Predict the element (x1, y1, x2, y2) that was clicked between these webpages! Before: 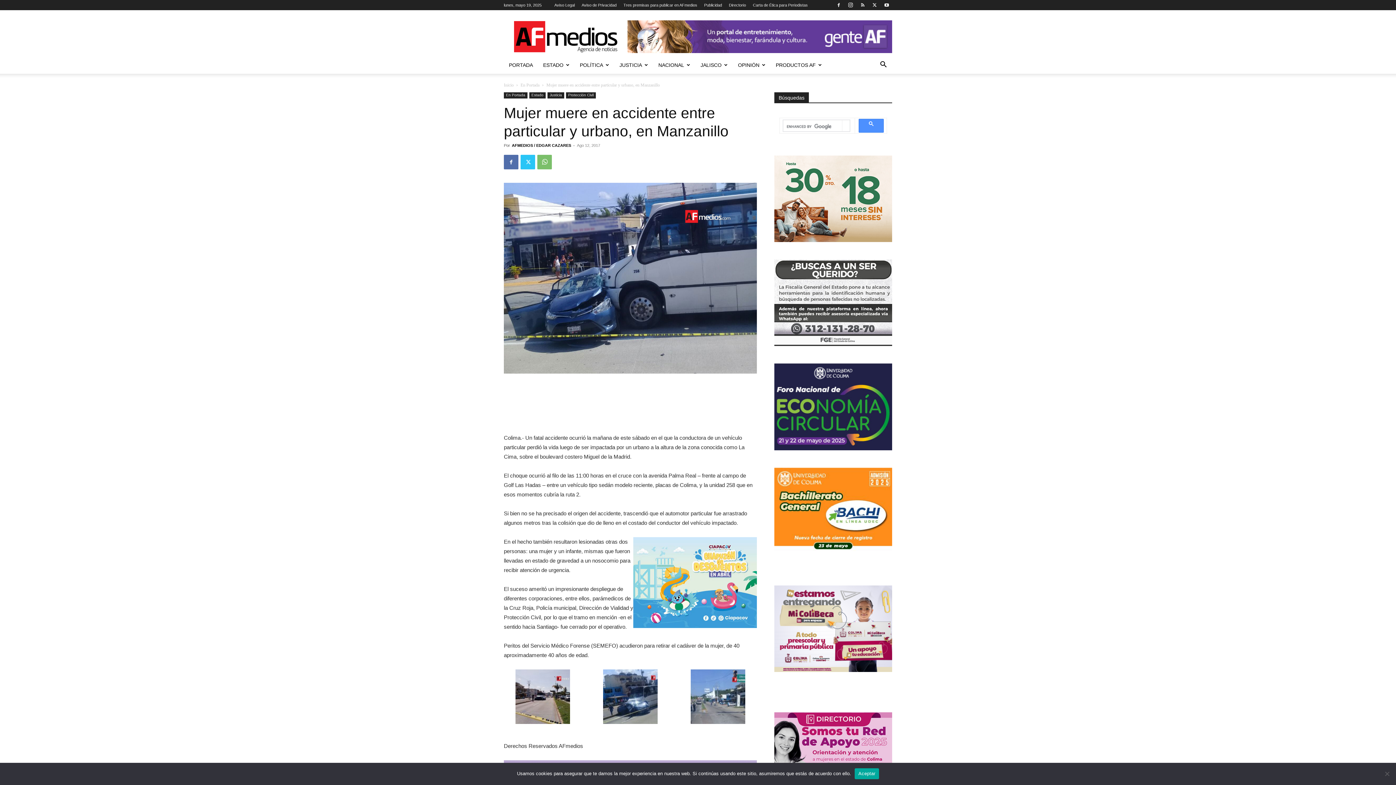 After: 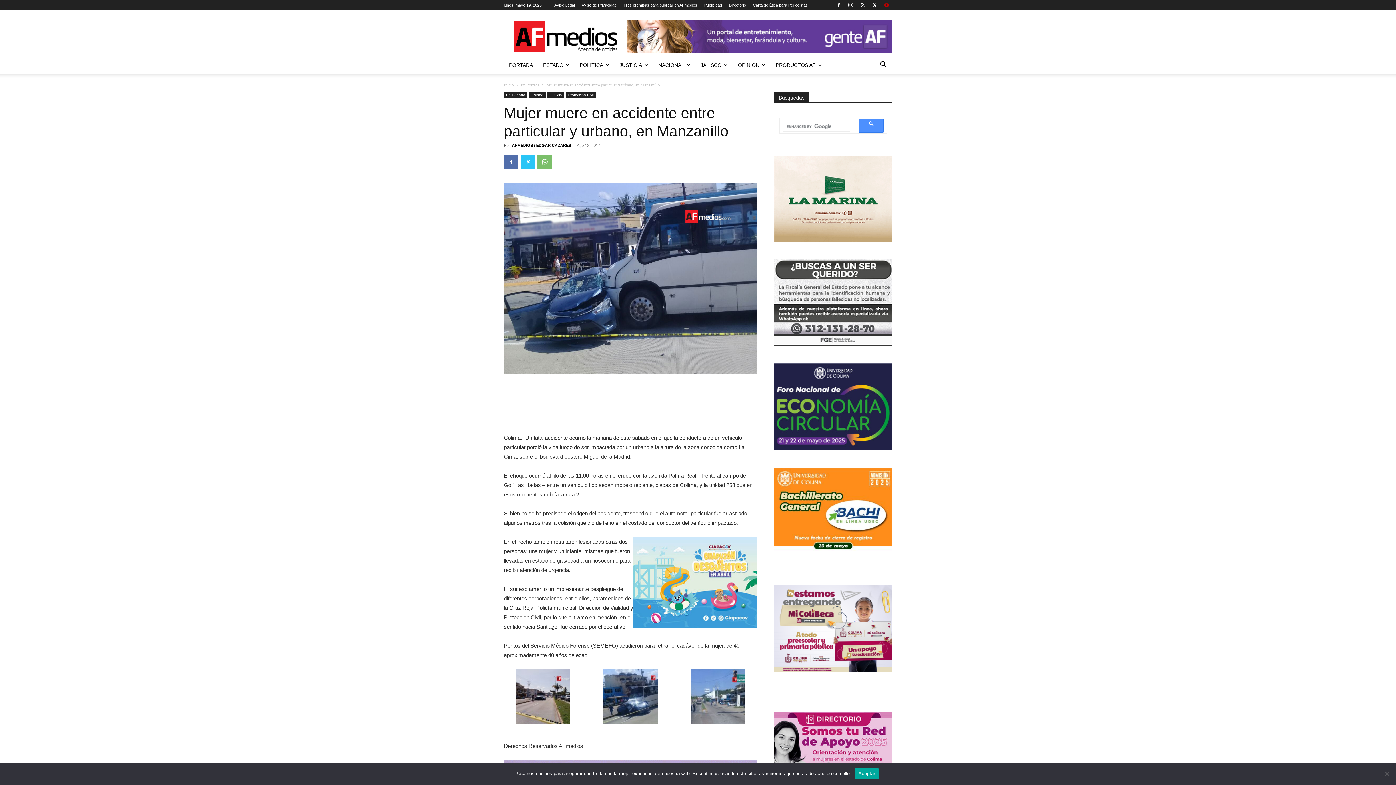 Action: bbox: (881, 0, 892, 10)